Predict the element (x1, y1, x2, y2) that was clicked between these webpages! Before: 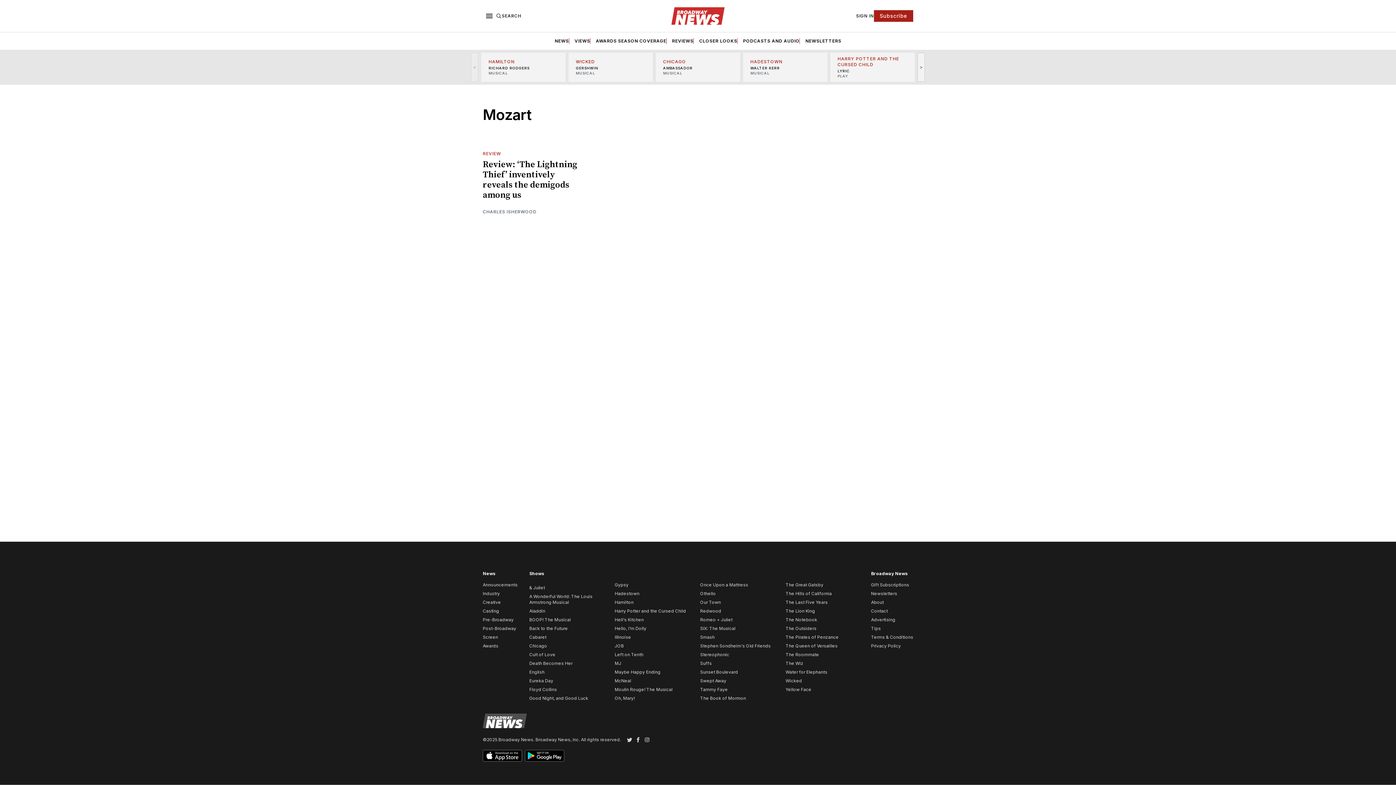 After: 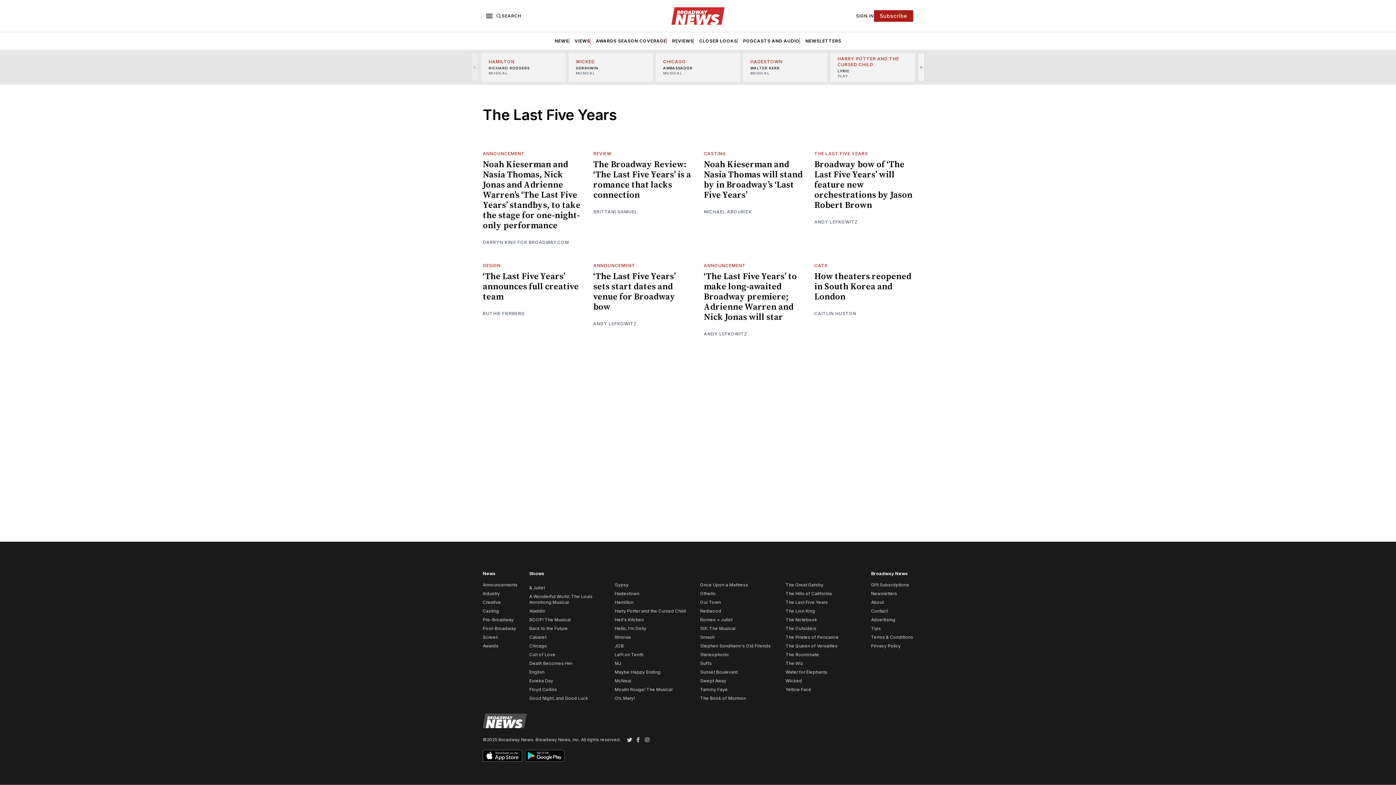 Action: label: The Last Five Years bbox: (785, 600, 828, 605)